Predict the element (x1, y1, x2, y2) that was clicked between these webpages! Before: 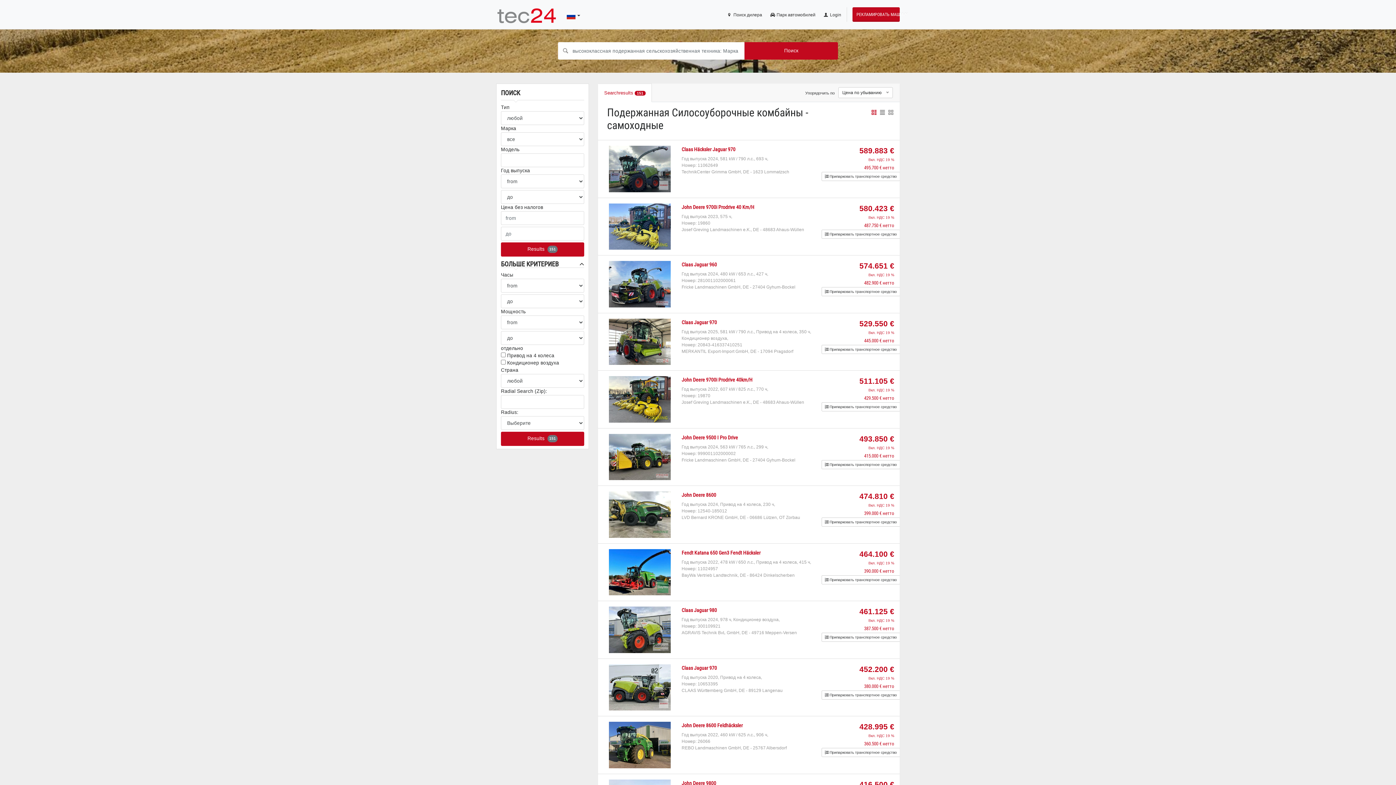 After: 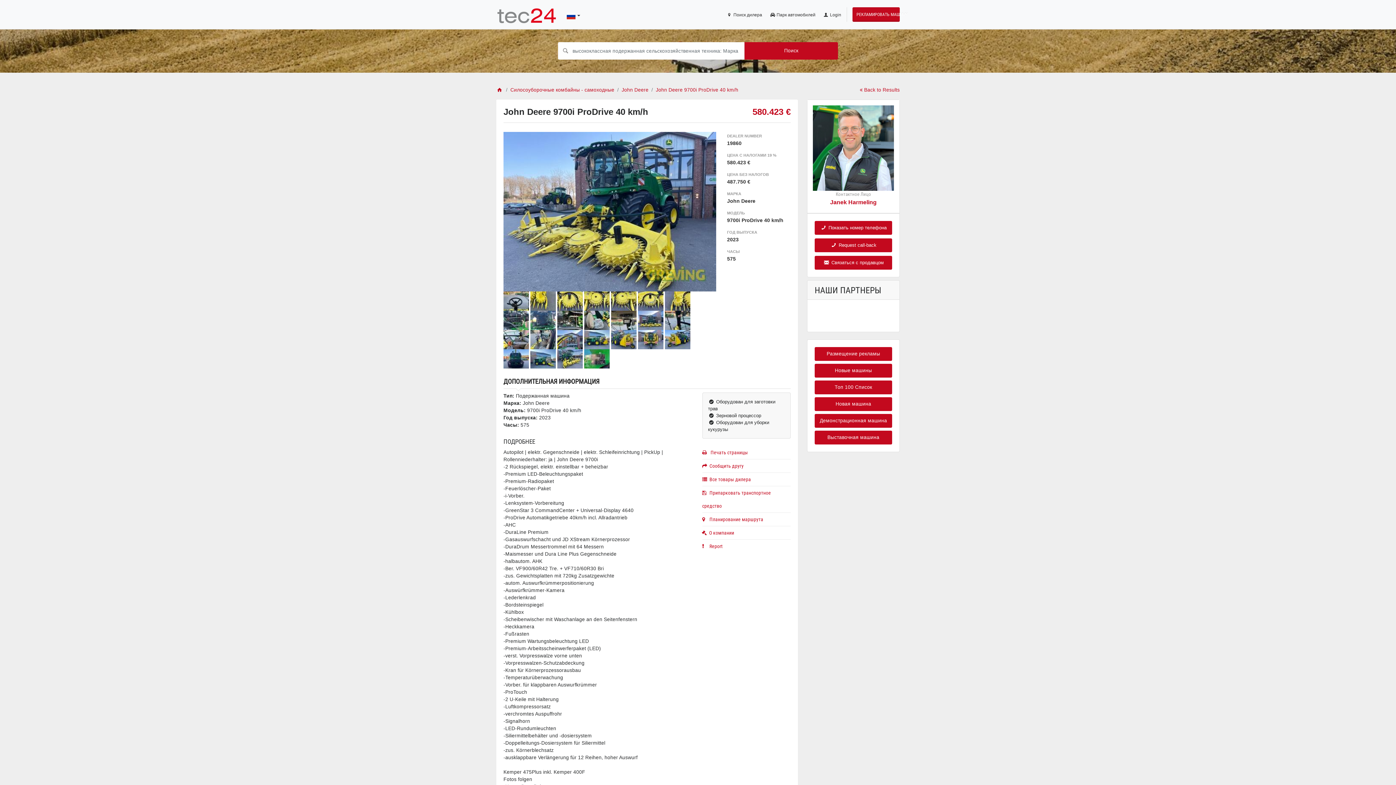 Action: bbox: (609, 203, 670, 249)